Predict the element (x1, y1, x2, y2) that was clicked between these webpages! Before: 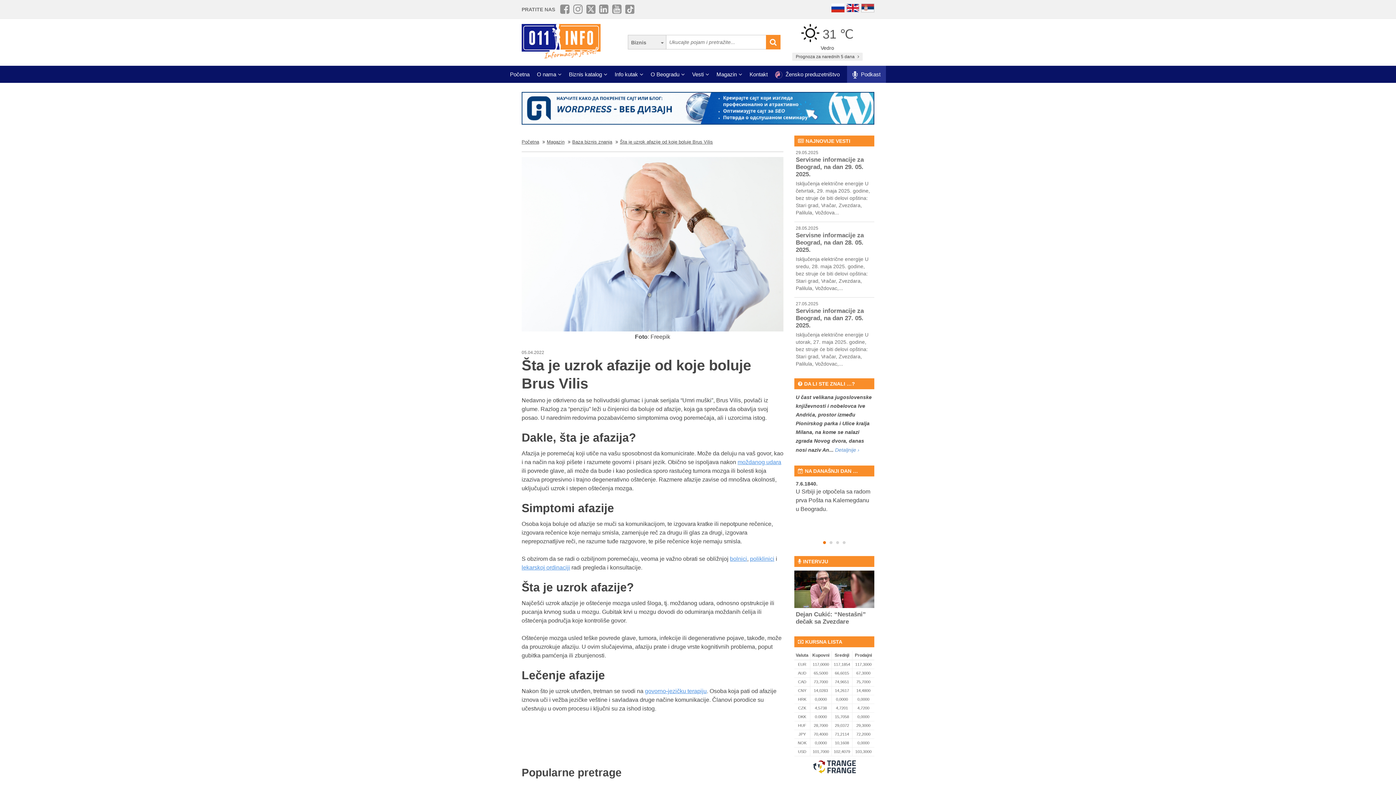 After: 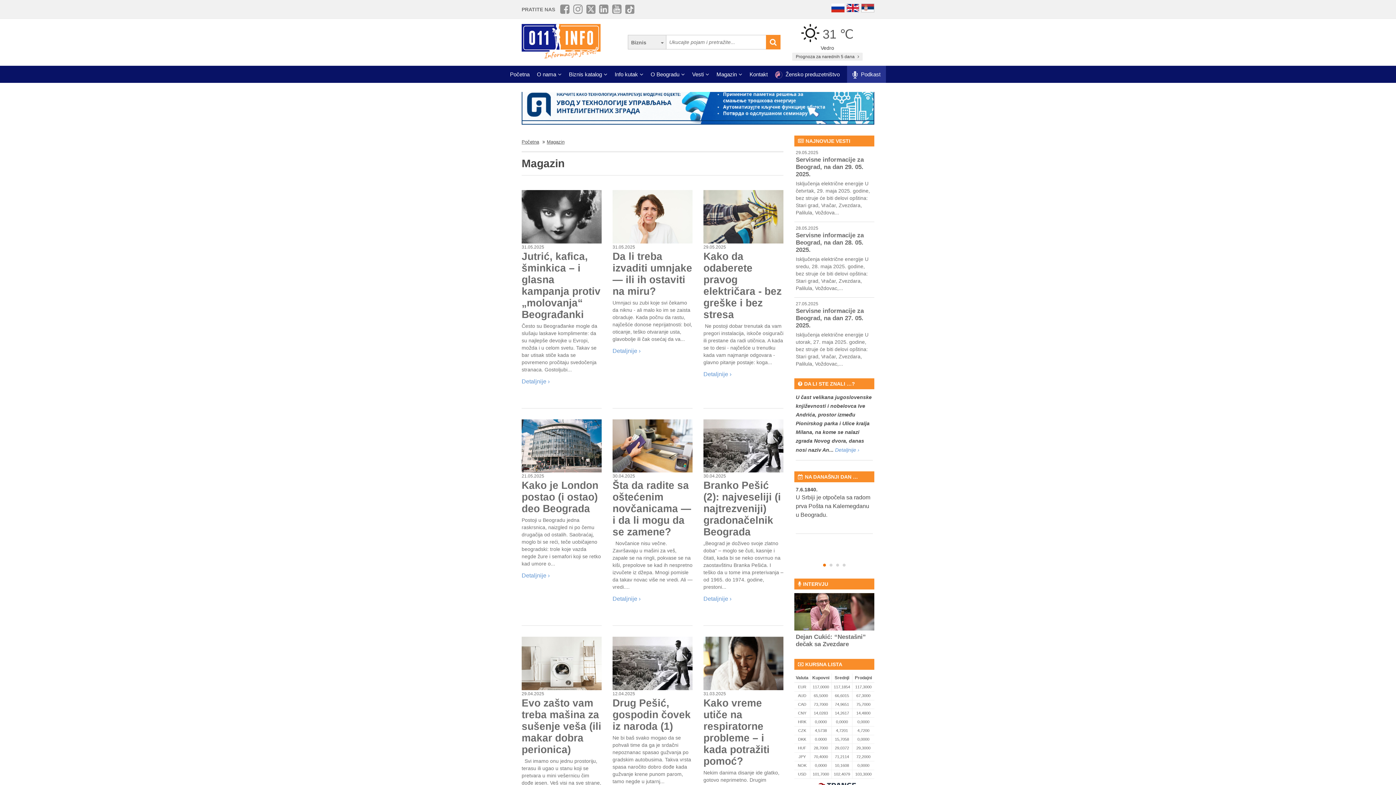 Action: bbox: (716, 65, 742, 82) label: Magazin